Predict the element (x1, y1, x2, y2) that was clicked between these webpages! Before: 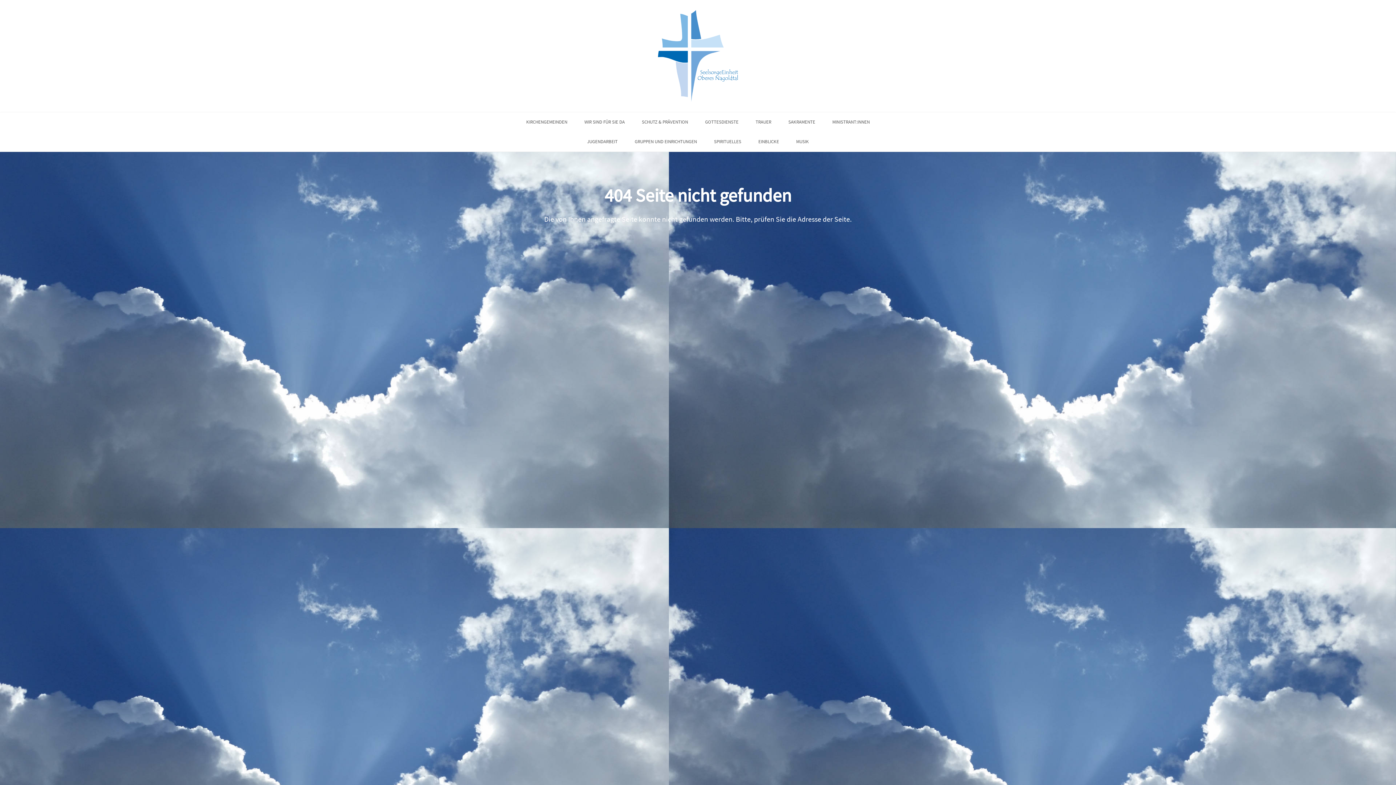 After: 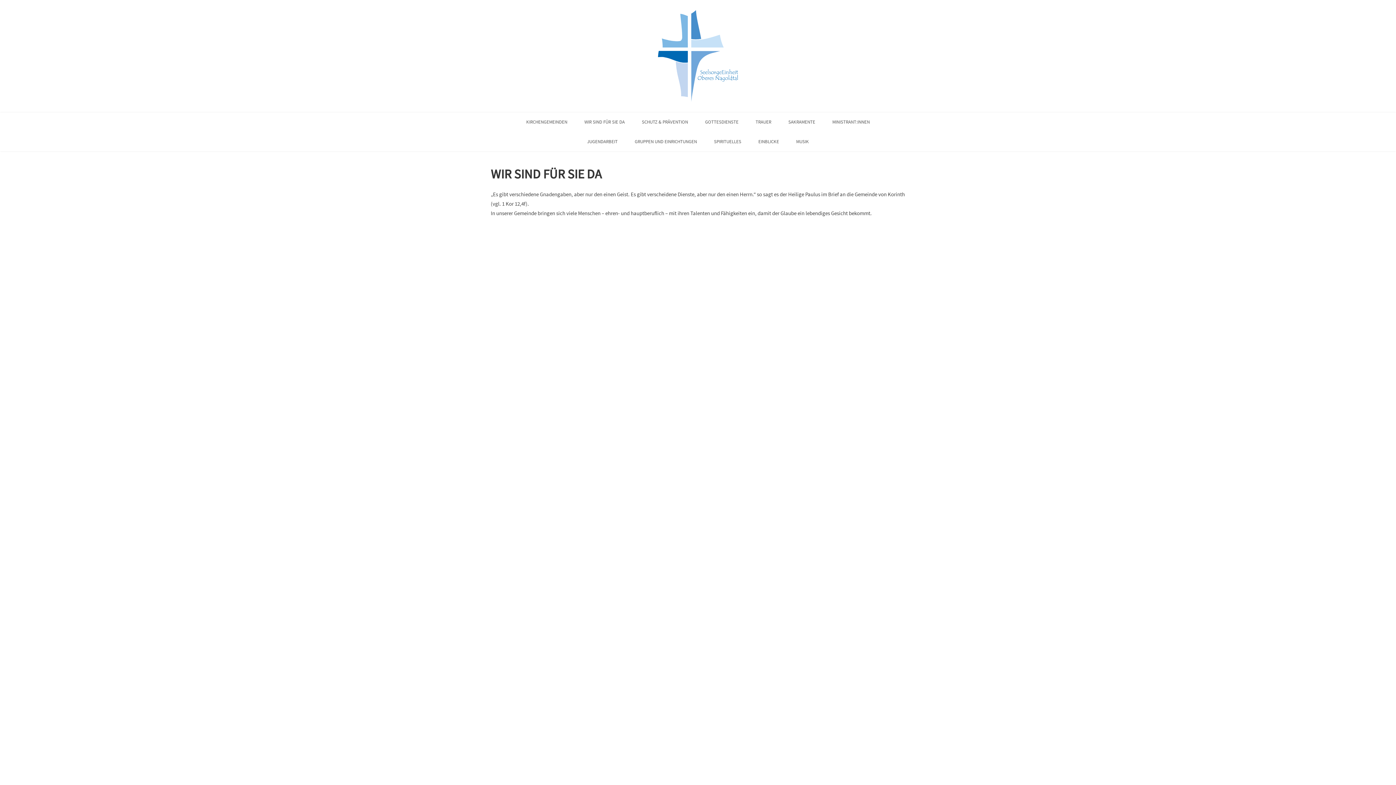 Action: label: WIR SIND FÜR SIE DA bbox: (576, 112, 632, 131)